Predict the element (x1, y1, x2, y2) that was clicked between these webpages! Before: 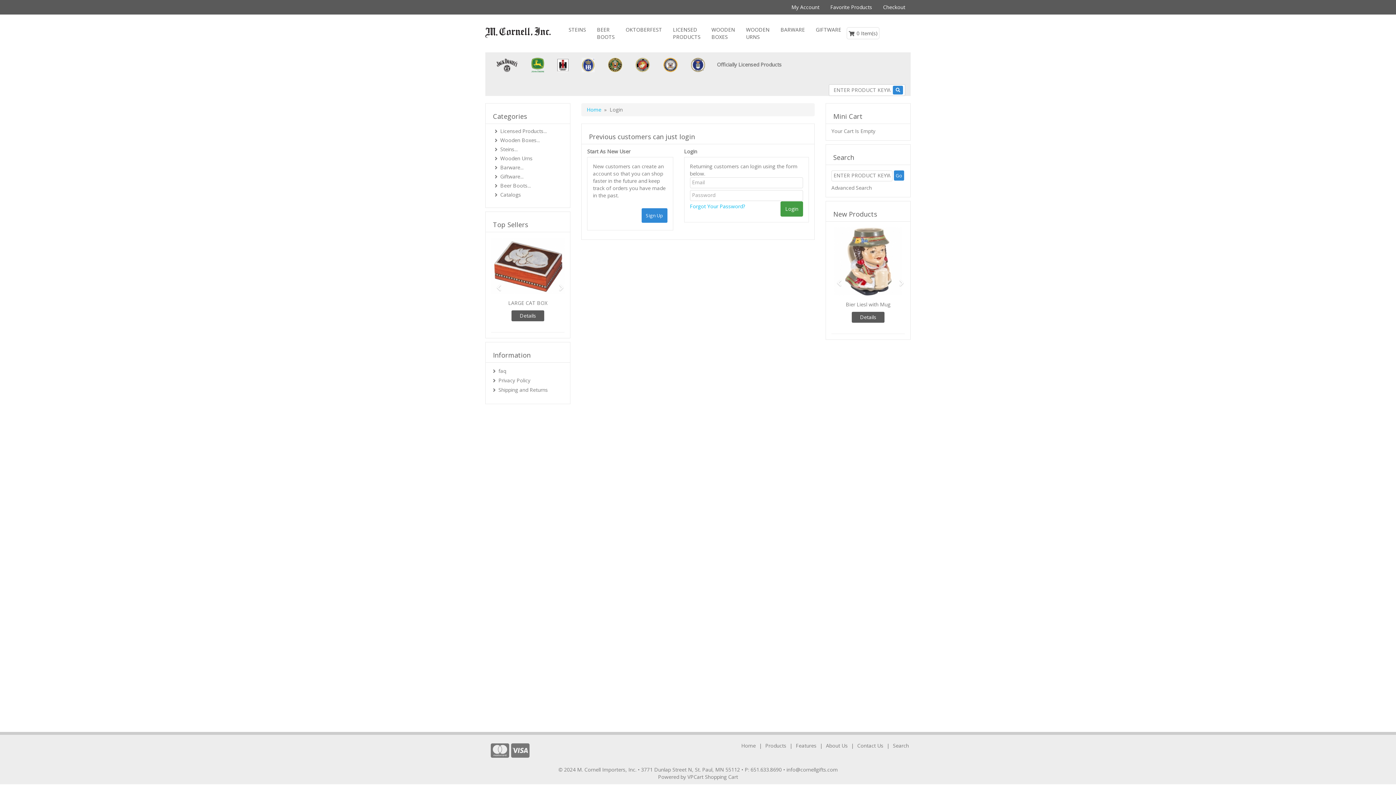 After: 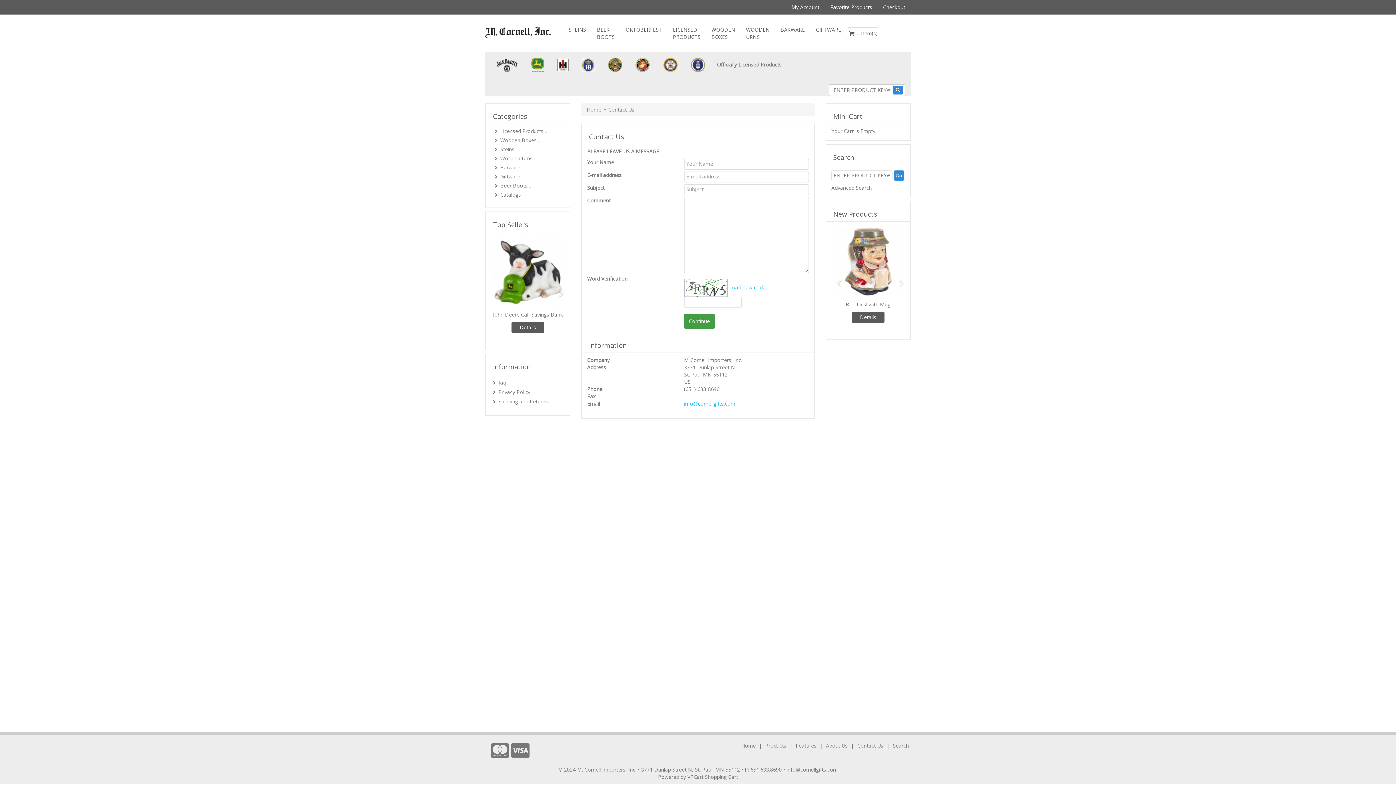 Action: label: Contact Us bbox: (855, 741, 885, 750)